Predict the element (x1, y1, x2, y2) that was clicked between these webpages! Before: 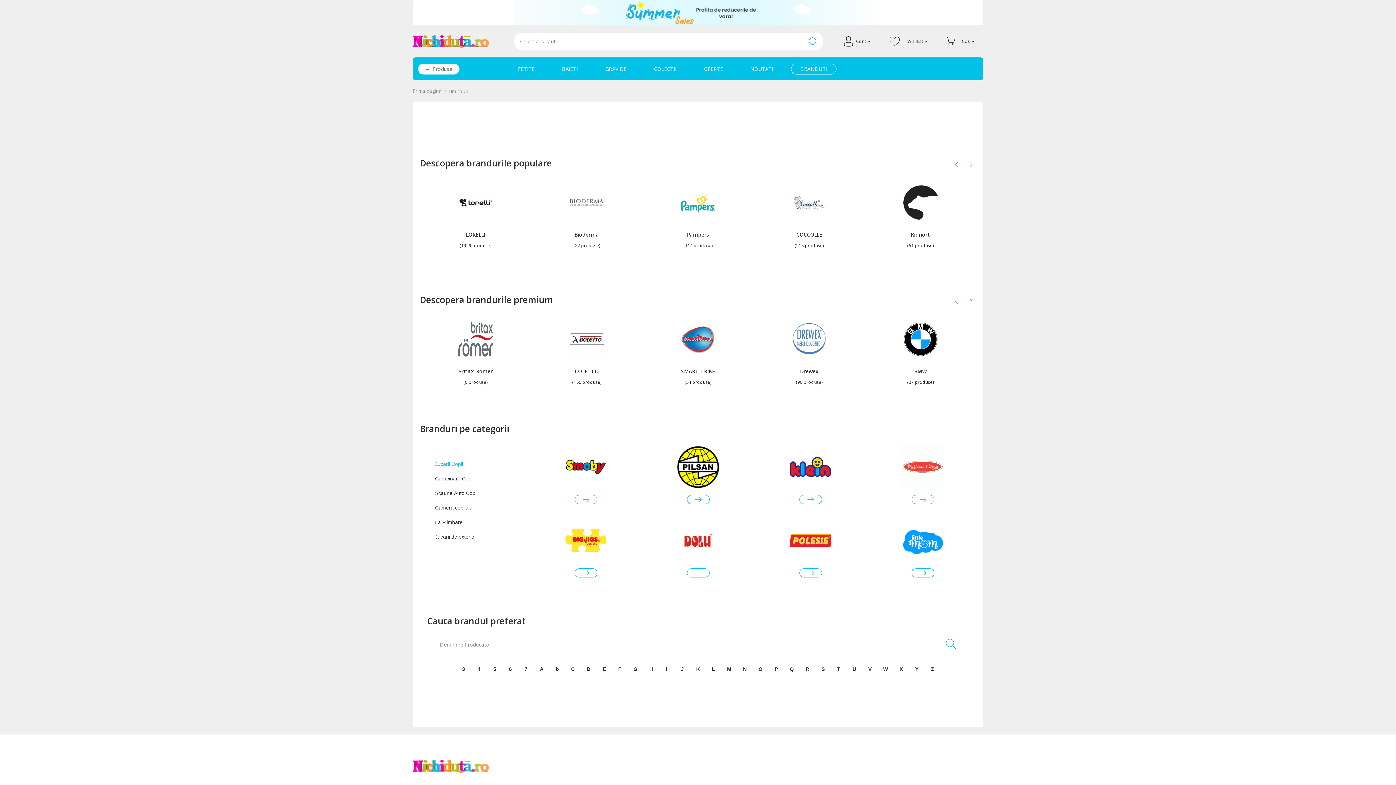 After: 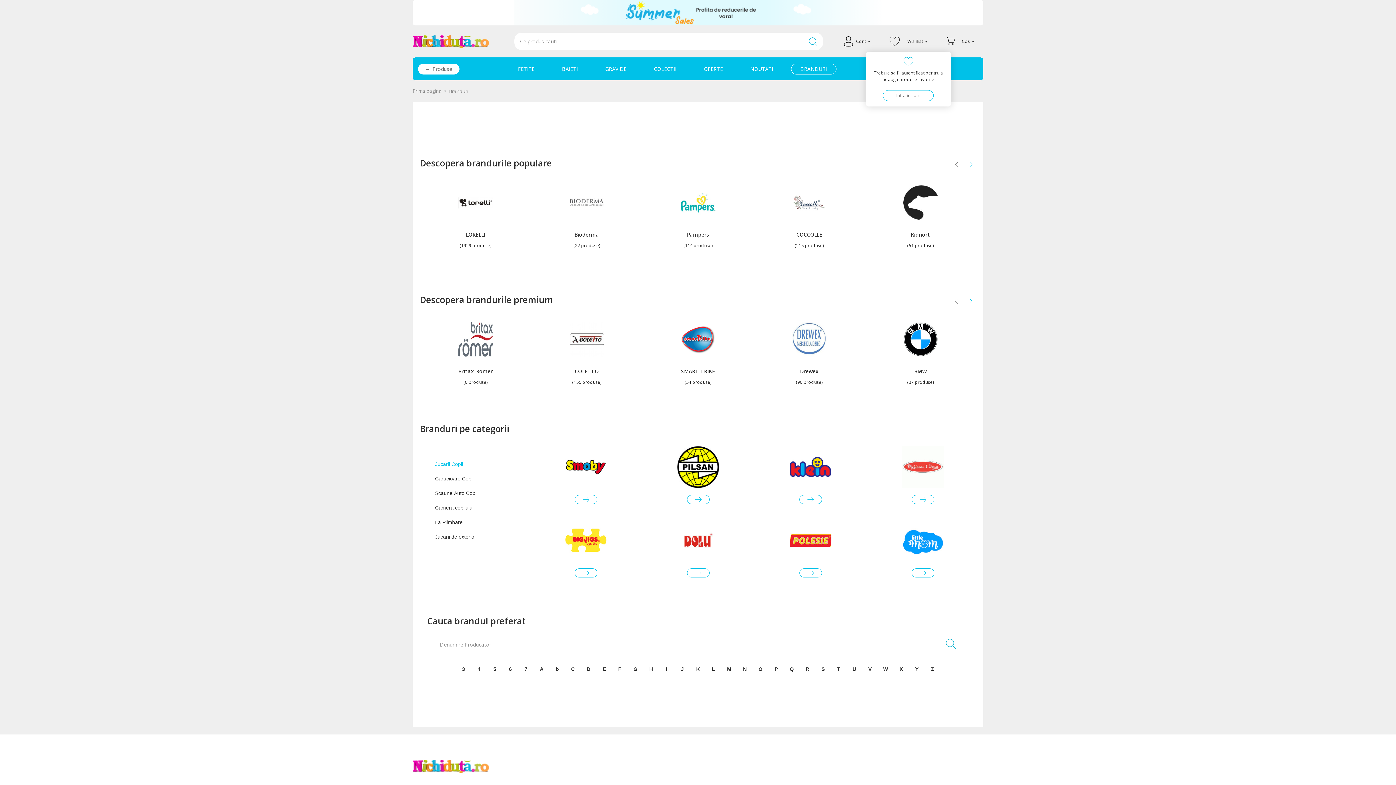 Action: bbox: (889, 36, 899, 46)